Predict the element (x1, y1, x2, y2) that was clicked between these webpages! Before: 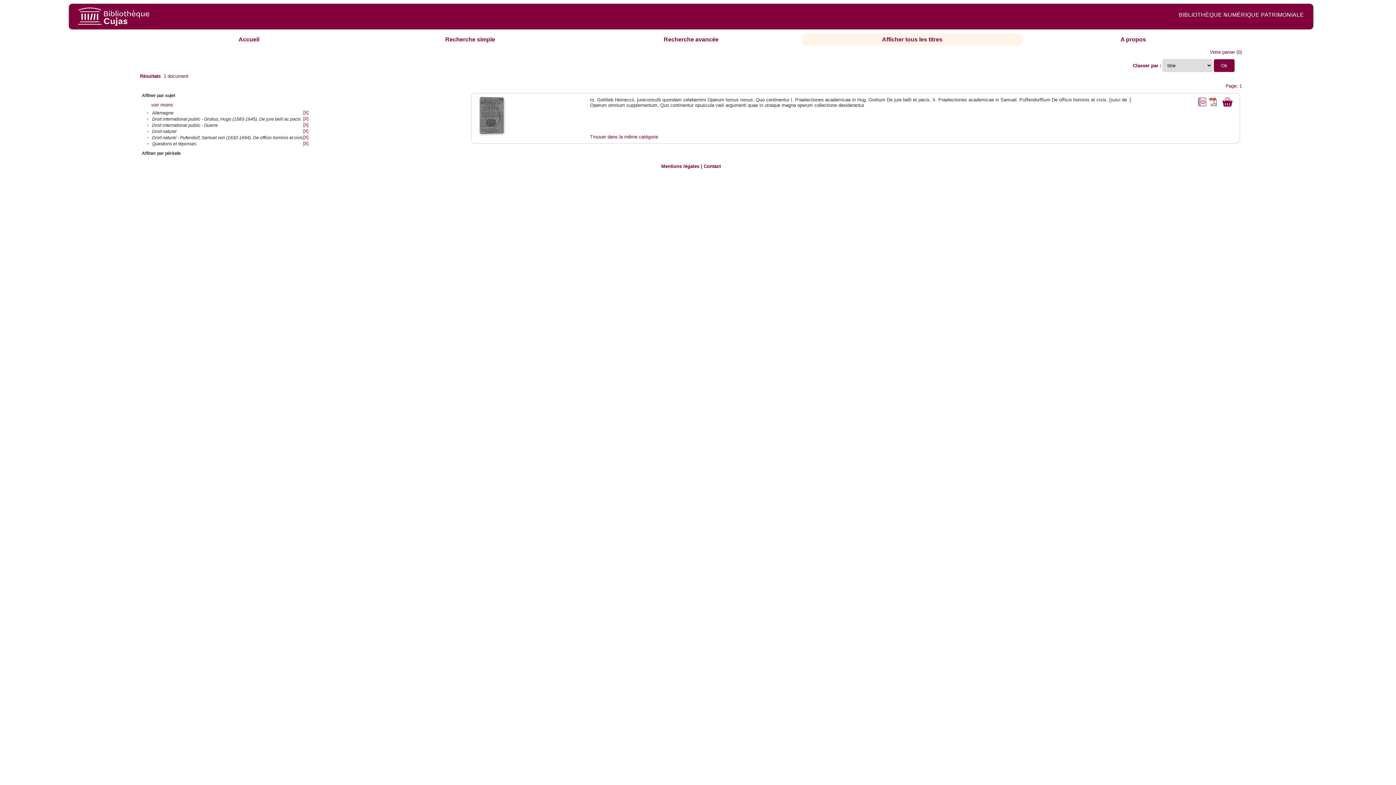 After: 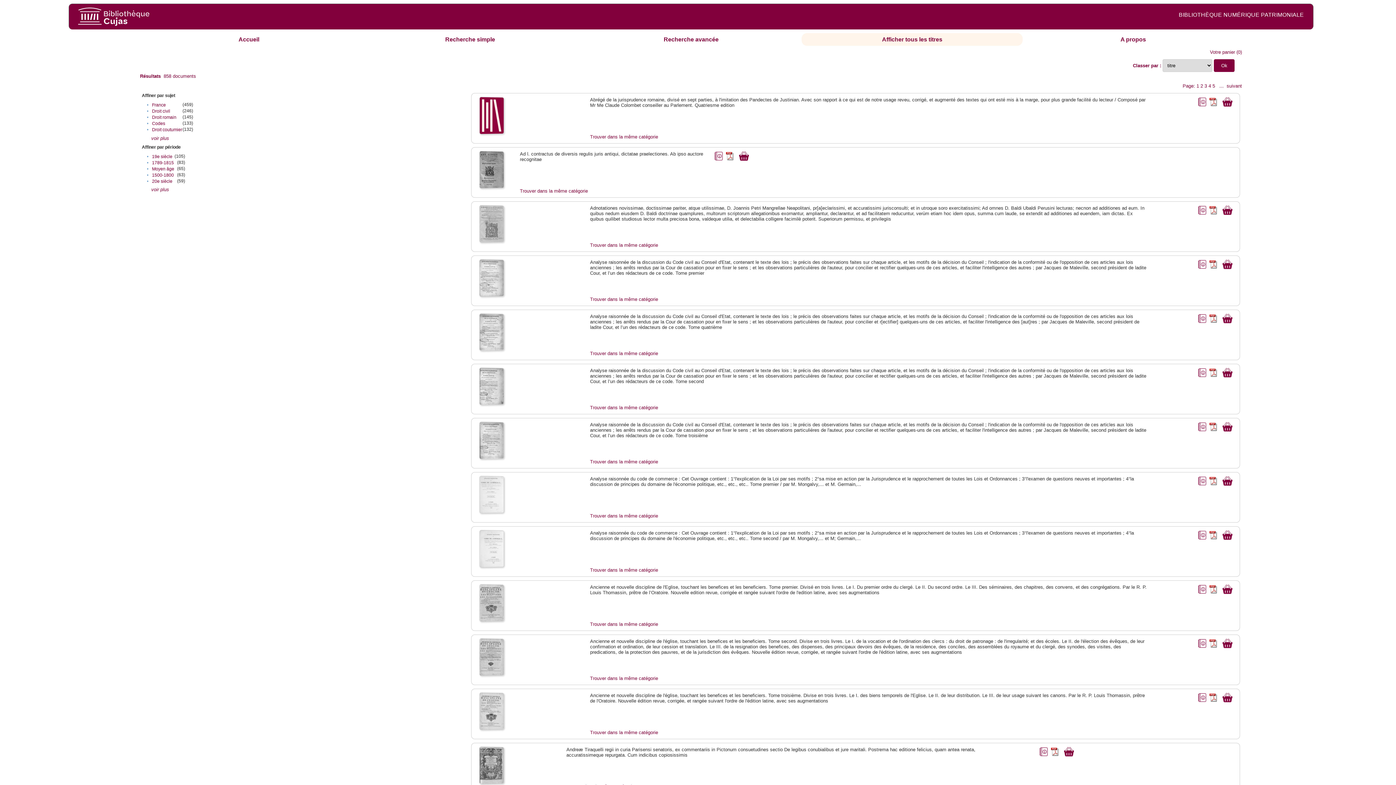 Action: label: Afficher tous les titres bbox: (882, 36, 942, 42)